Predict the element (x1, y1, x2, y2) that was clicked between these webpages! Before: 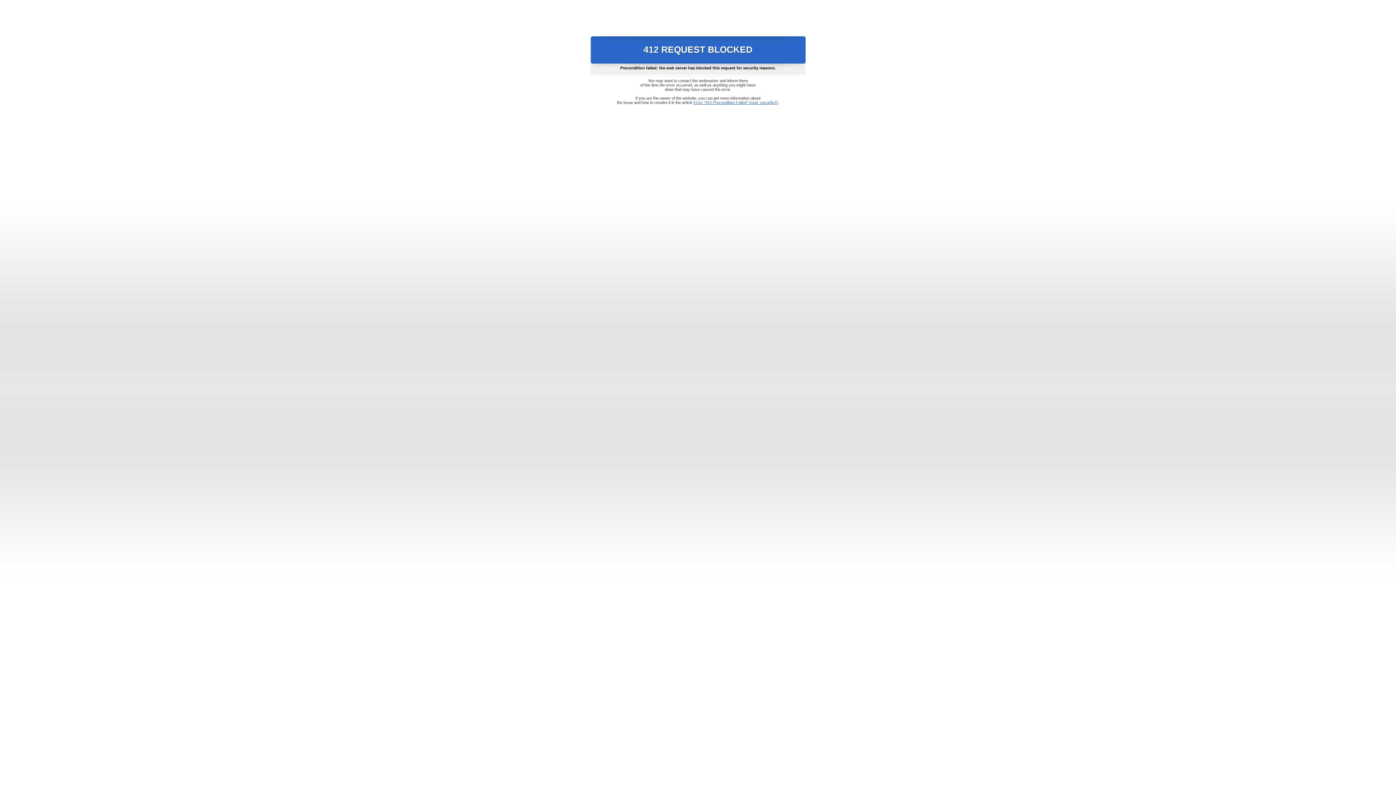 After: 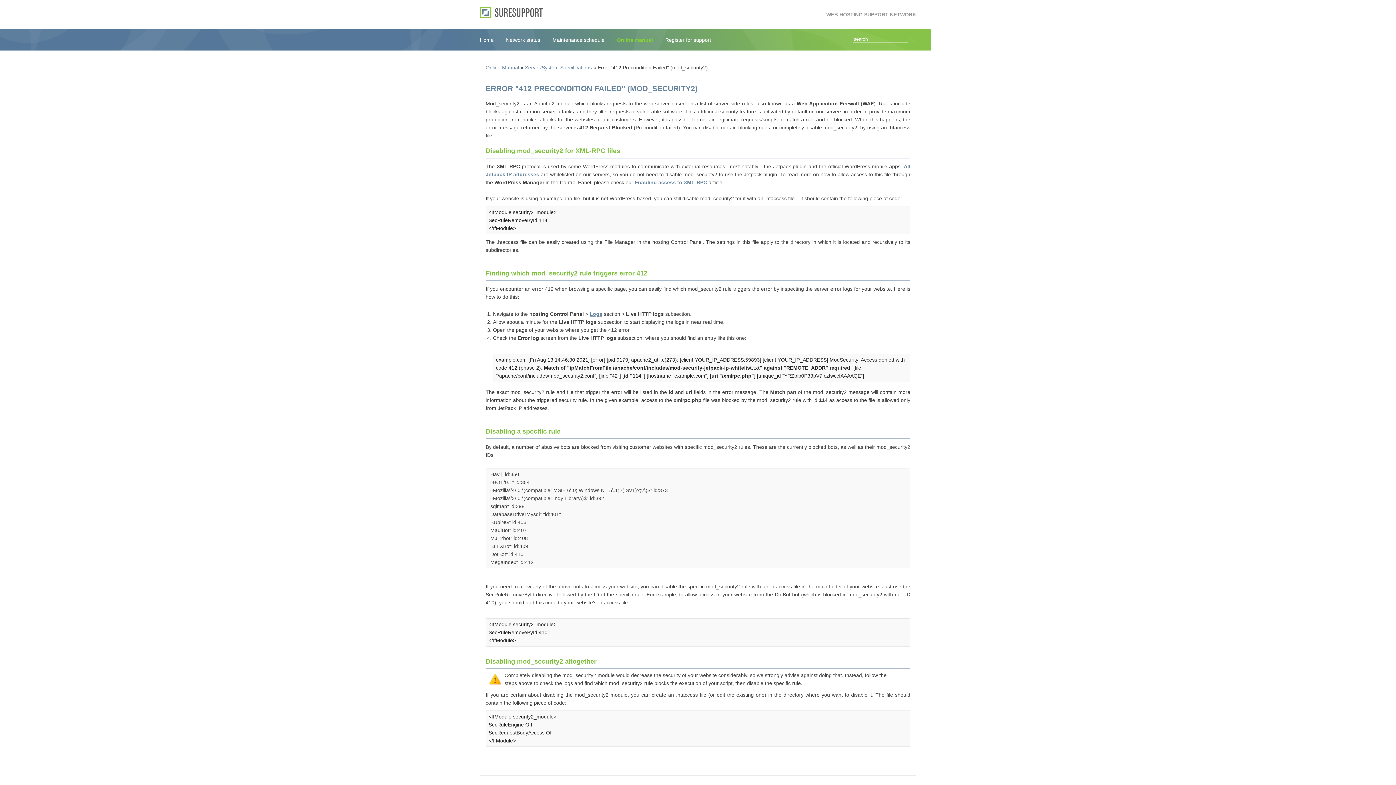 Action: bbox: (693, 100, 778, 104) label: Error "412 Precondition Failed" (mod_security2)